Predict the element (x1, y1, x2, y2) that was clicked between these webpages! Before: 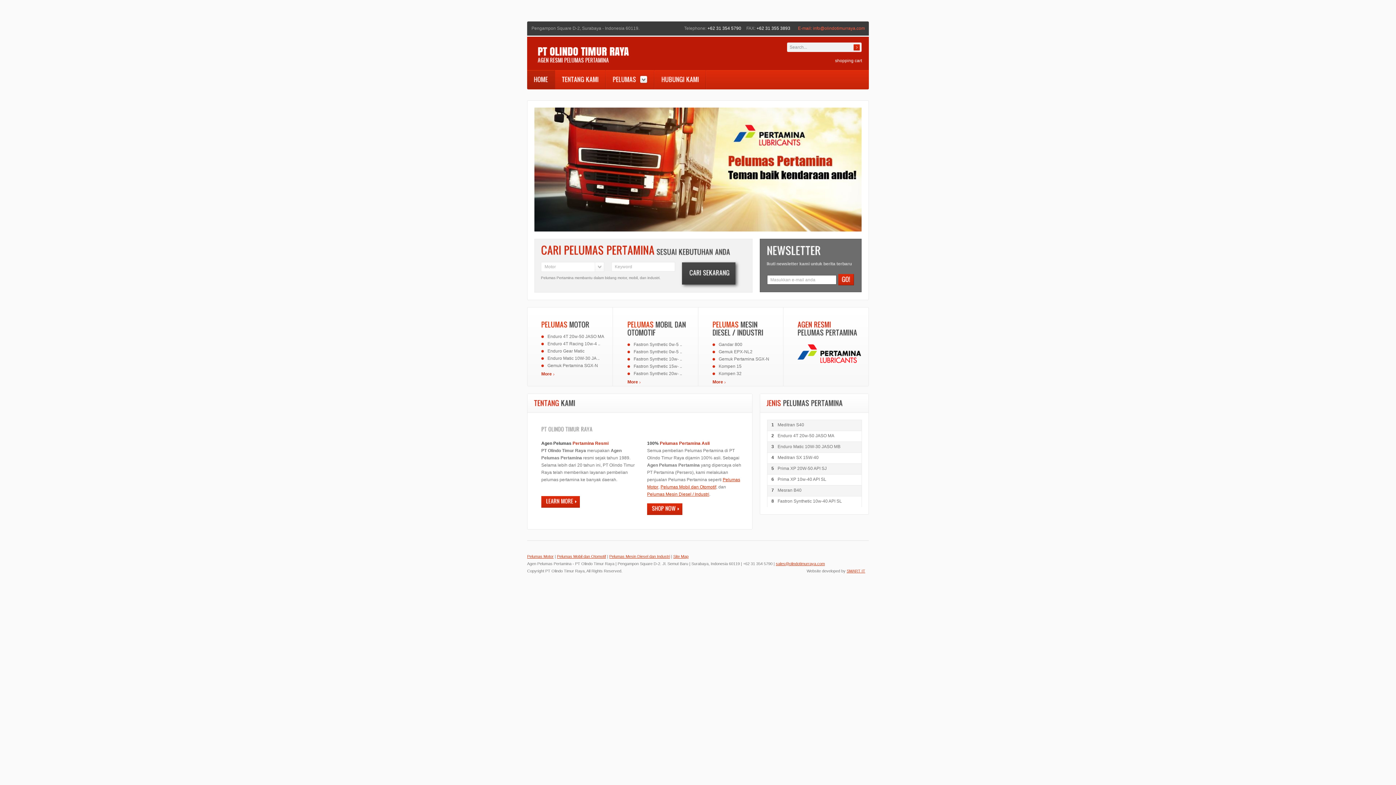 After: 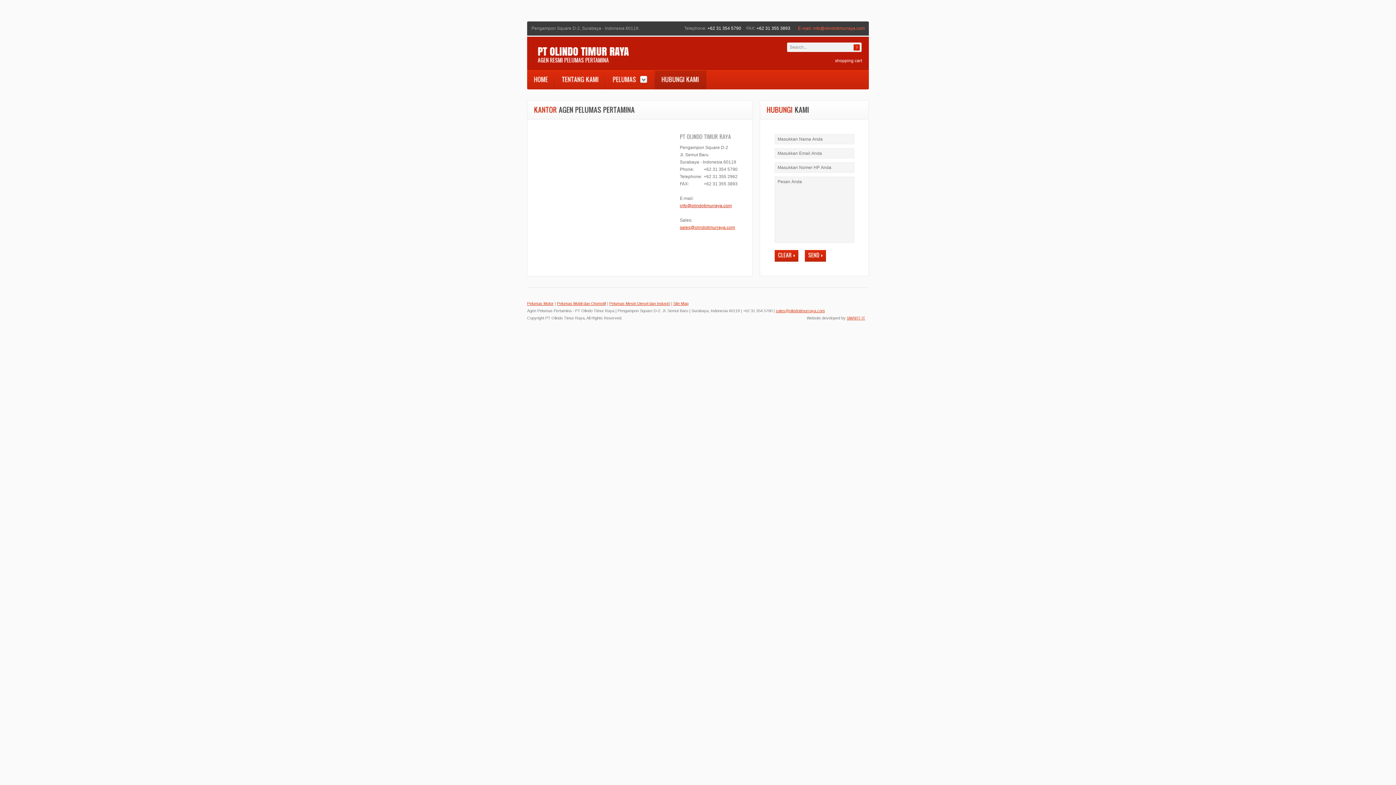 Action: bbox: (654, 70, 706, 89) label: HUBUNGI
KAMI